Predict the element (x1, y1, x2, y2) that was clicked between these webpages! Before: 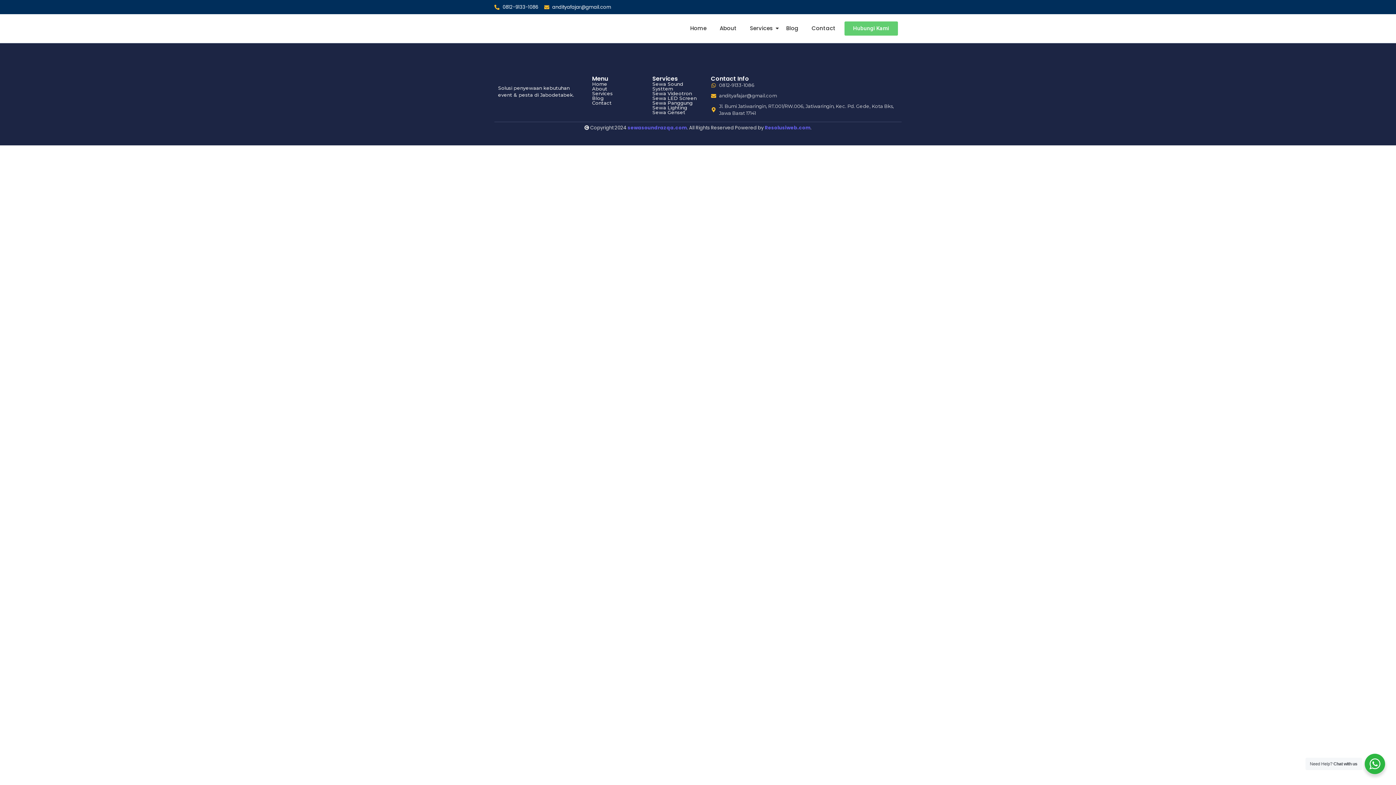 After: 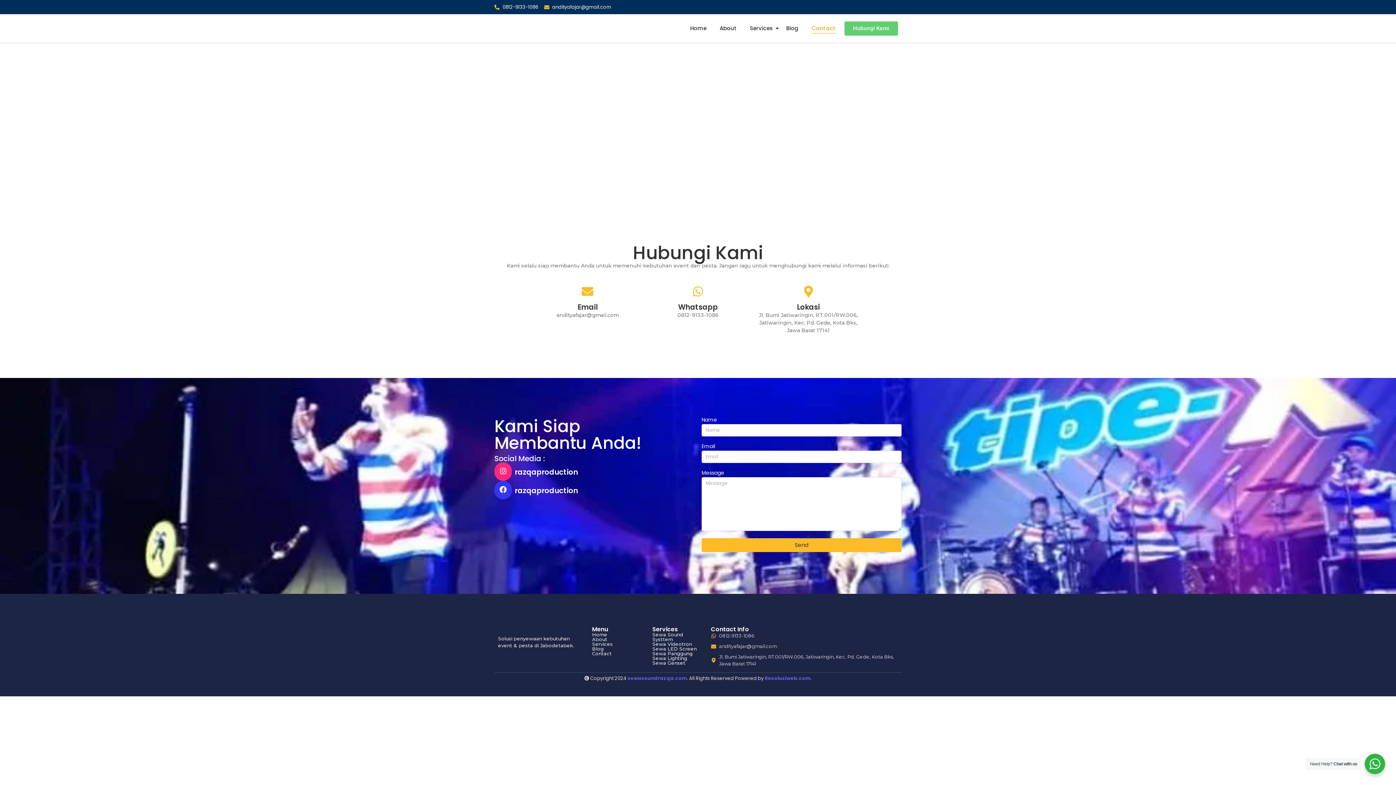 Action: bbox: (592, 100, 611, 105) label: Contact